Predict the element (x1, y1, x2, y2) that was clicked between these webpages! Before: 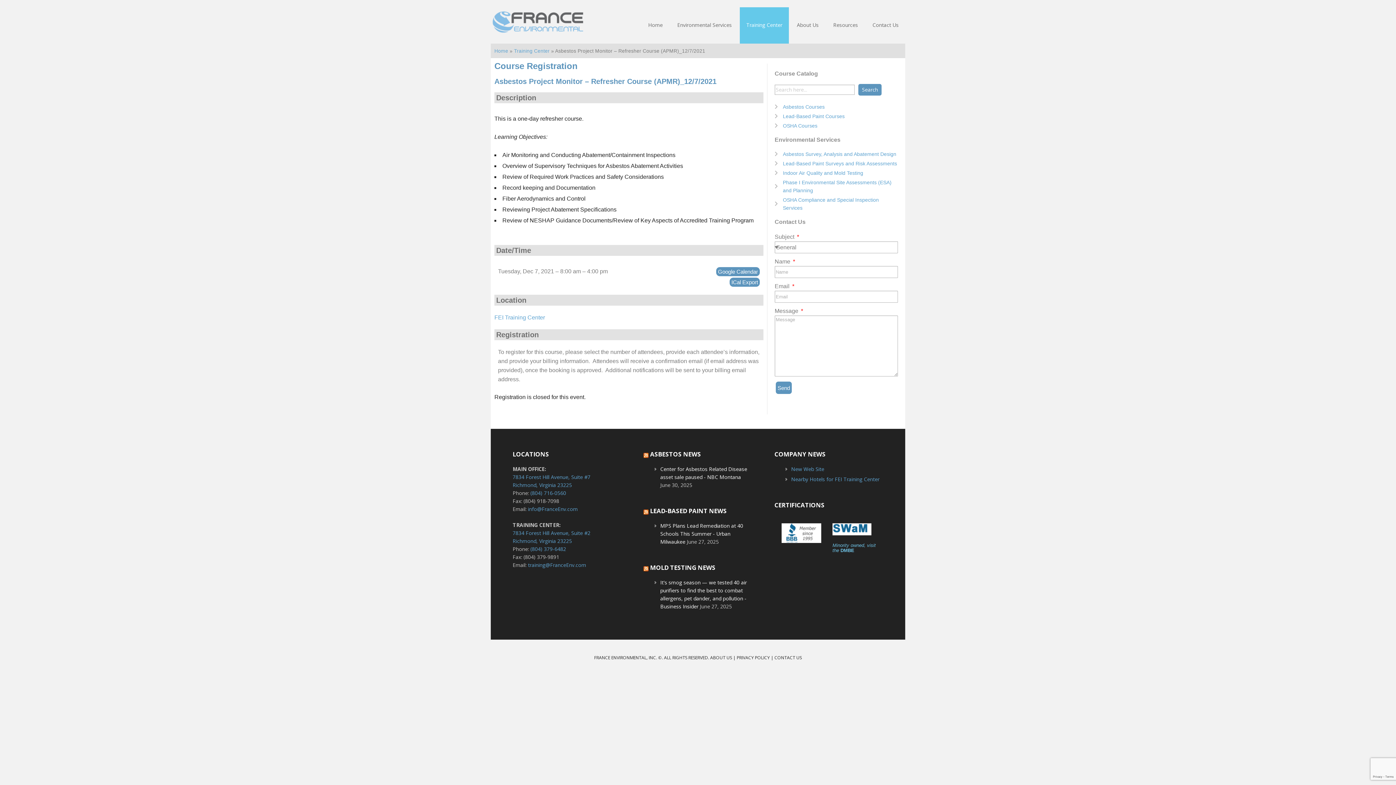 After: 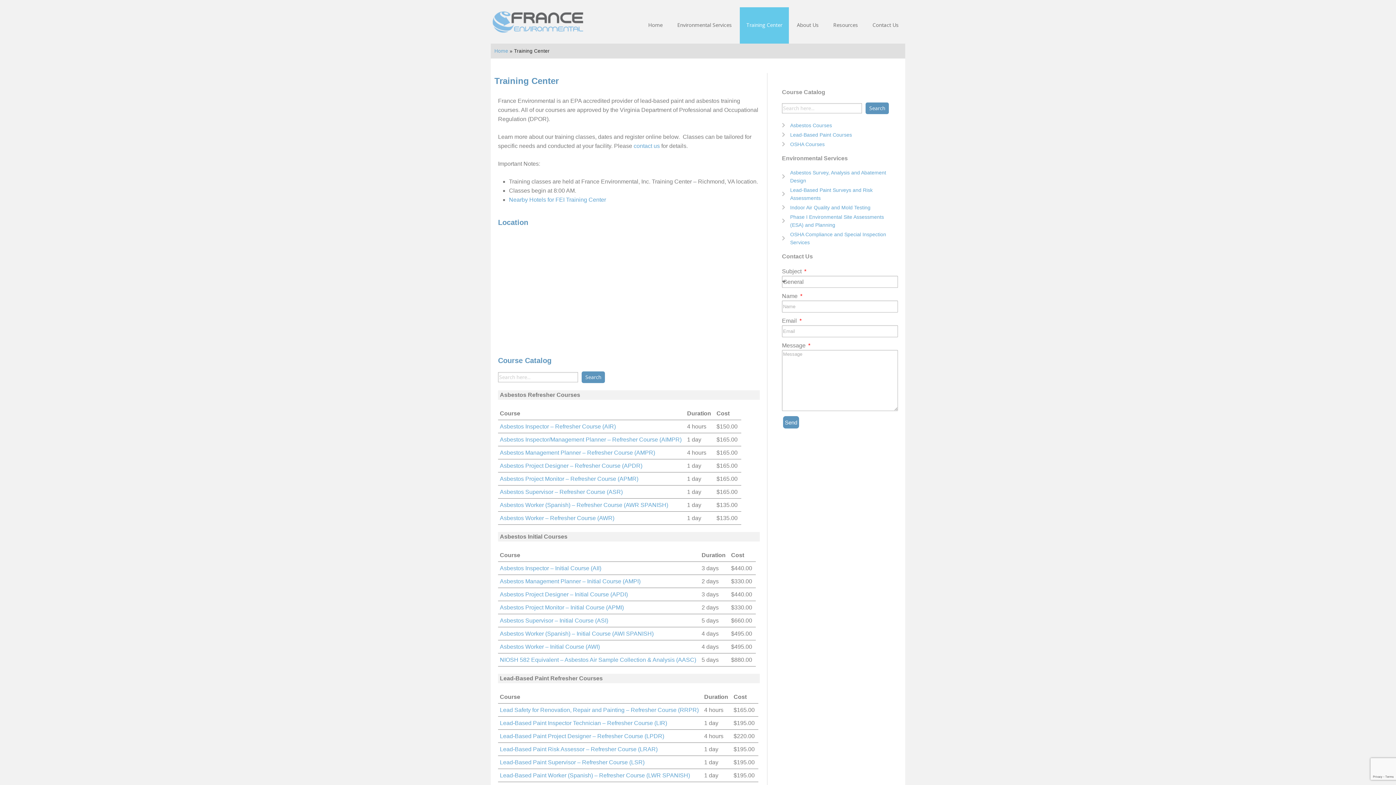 Action: bbox: (514, 48, 549, 53) label: Training Center